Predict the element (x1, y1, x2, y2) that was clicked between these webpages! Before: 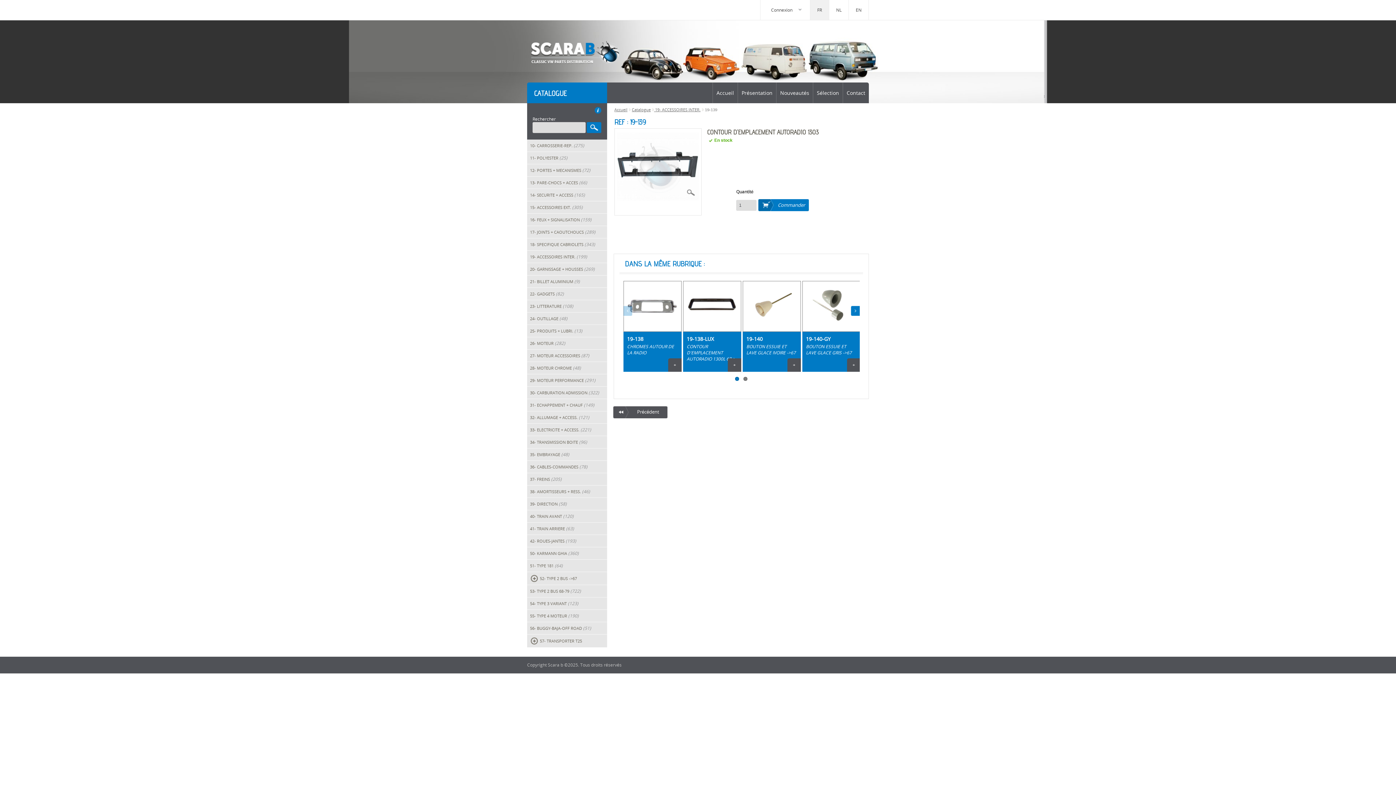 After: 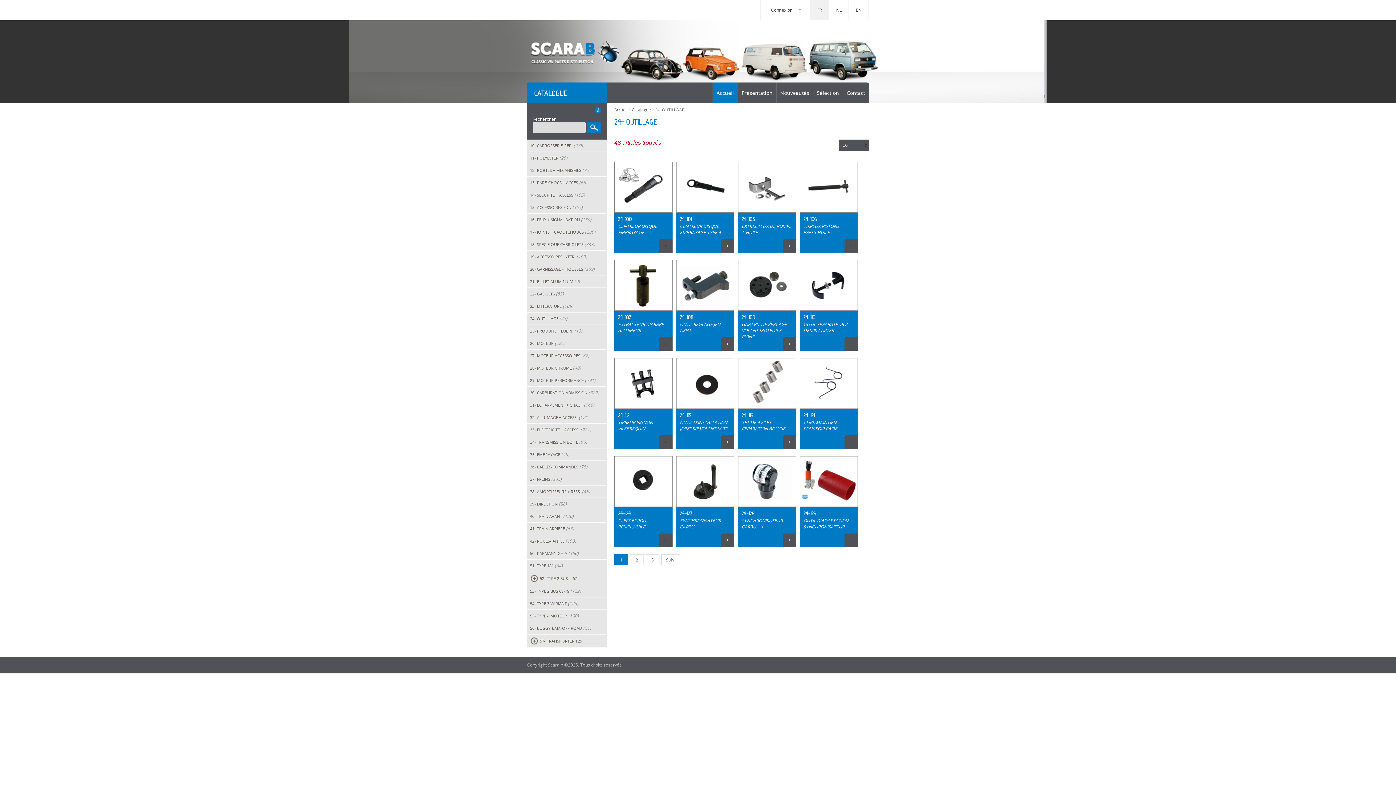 Action: label: 24- OUTILLAGE (48) bbox: (527, 312, 607, 324)